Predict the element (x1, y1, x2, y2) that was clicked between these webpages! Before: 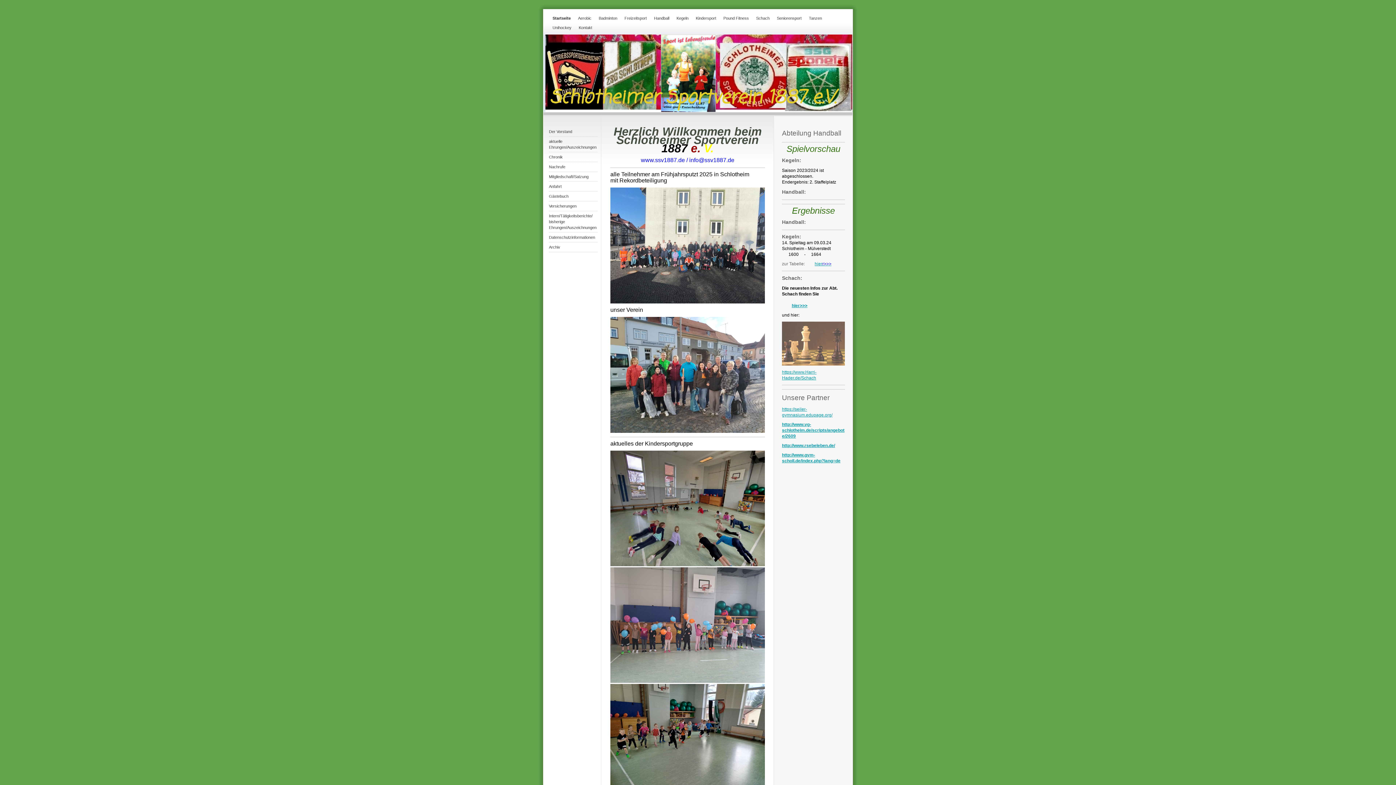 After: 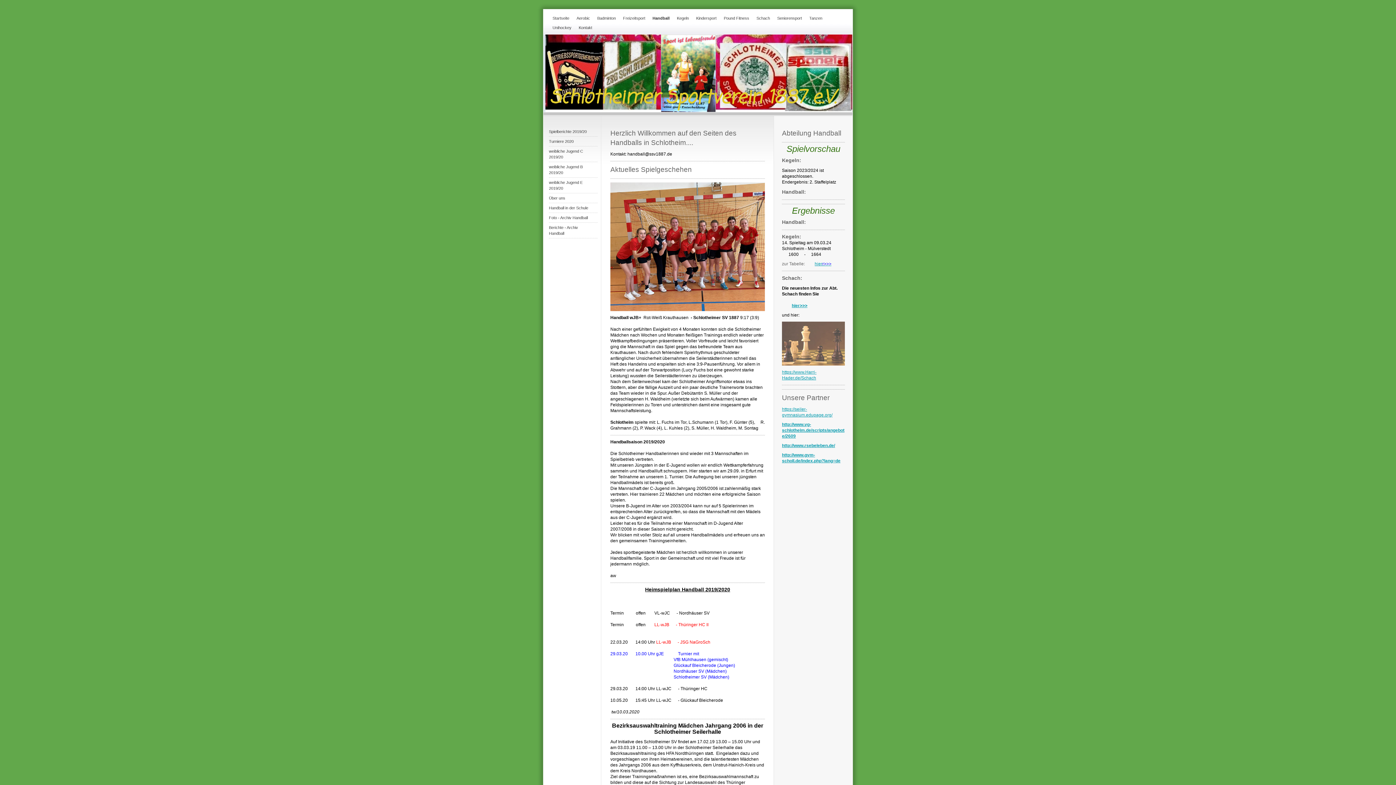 Action: label: Handball bbox: (650, 13, 673, 22)